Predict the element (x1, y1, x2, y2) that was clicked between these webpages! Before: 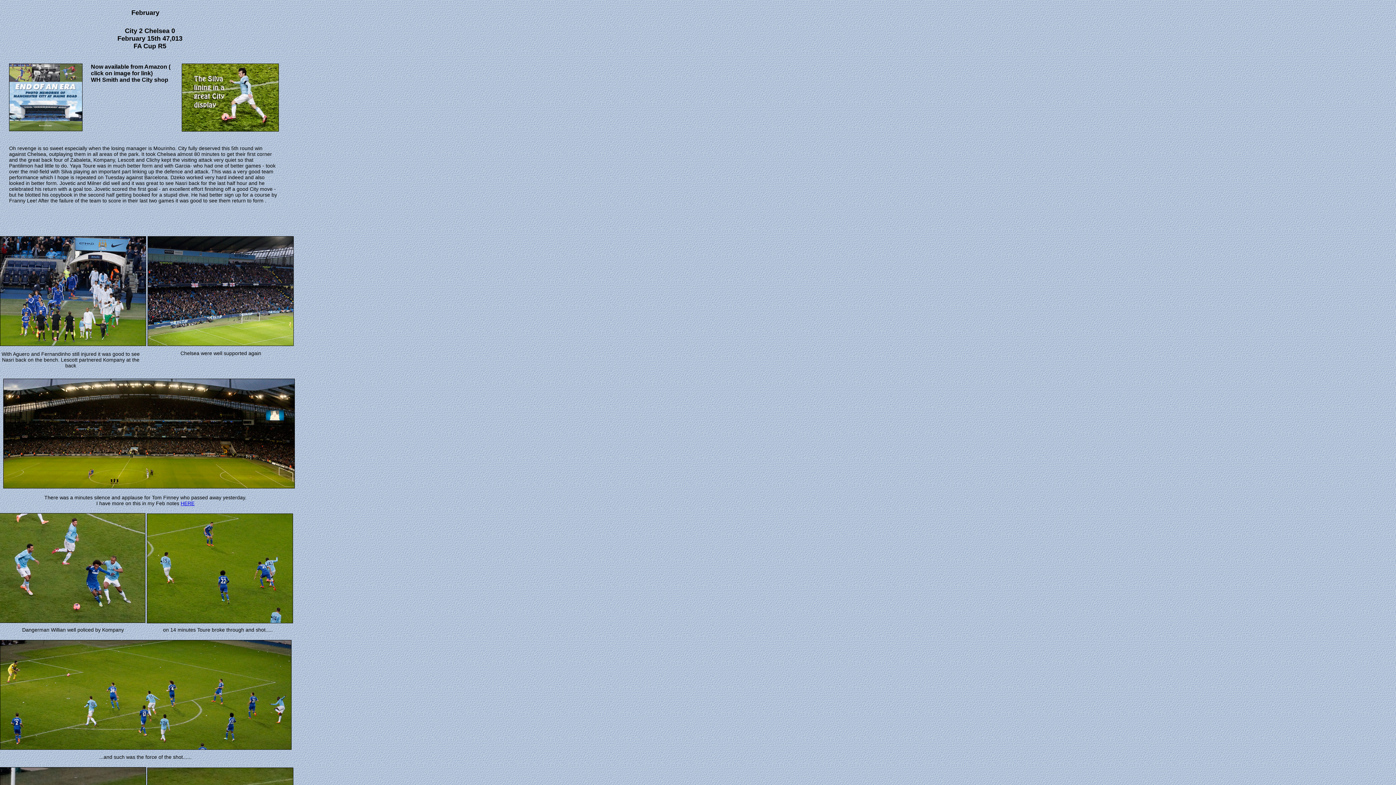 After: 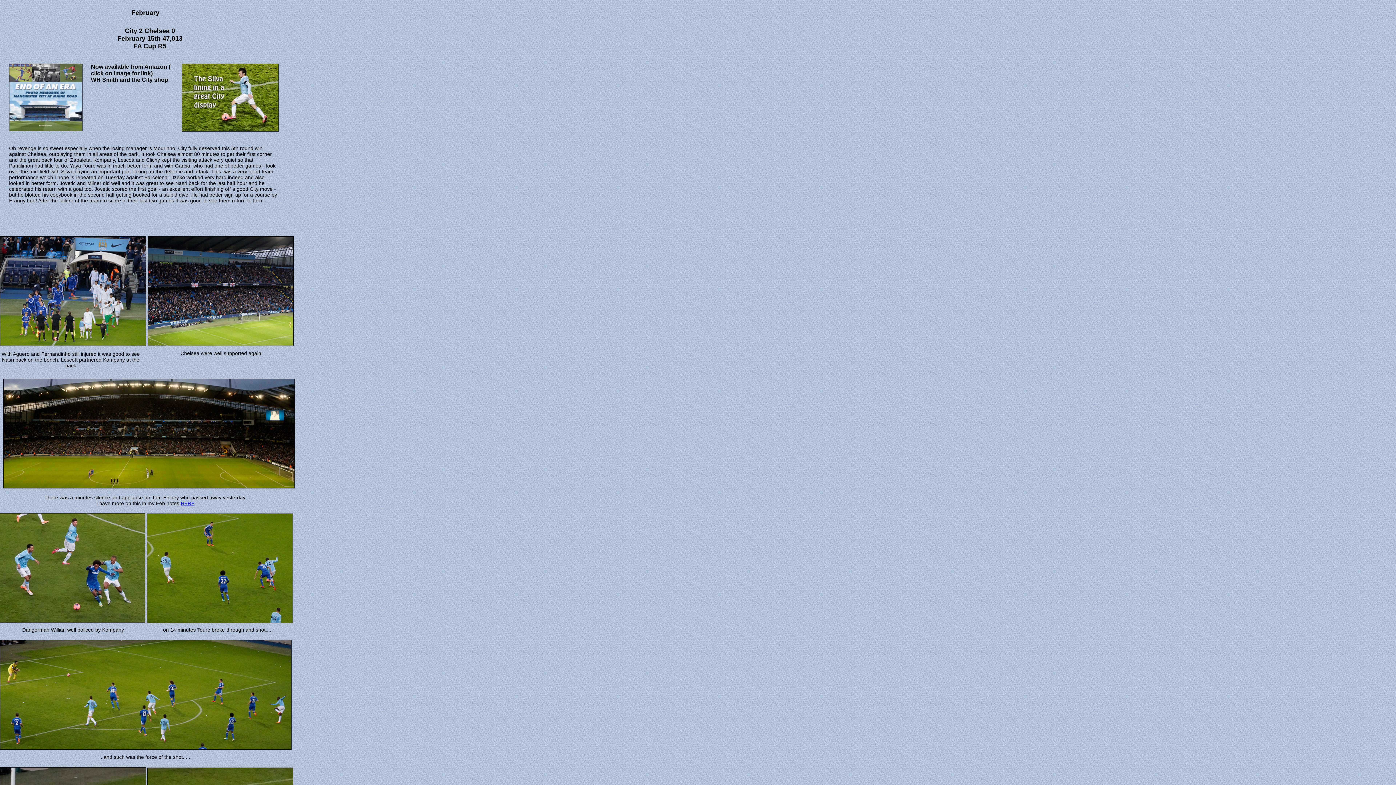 Action: bbox: (180, 500, 194, 506) label: HERE